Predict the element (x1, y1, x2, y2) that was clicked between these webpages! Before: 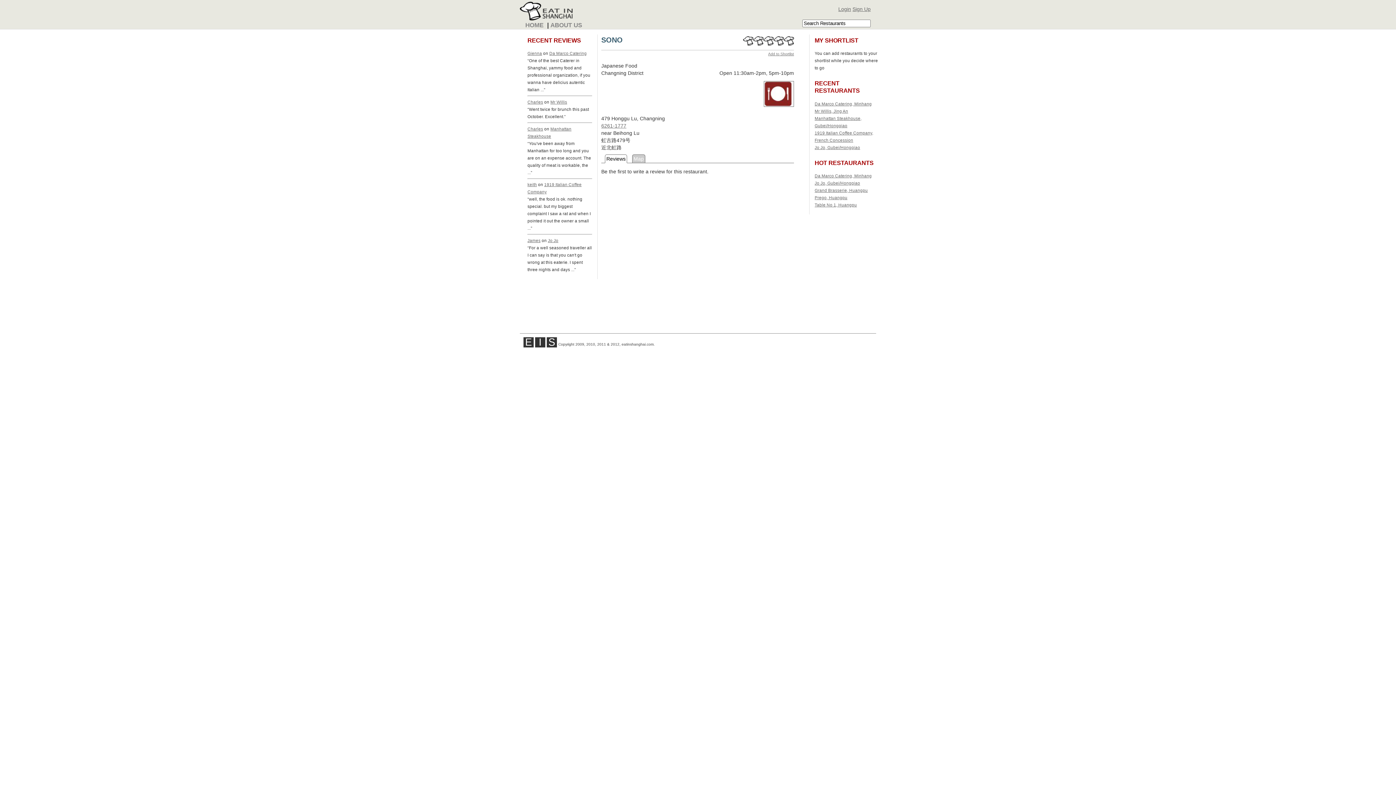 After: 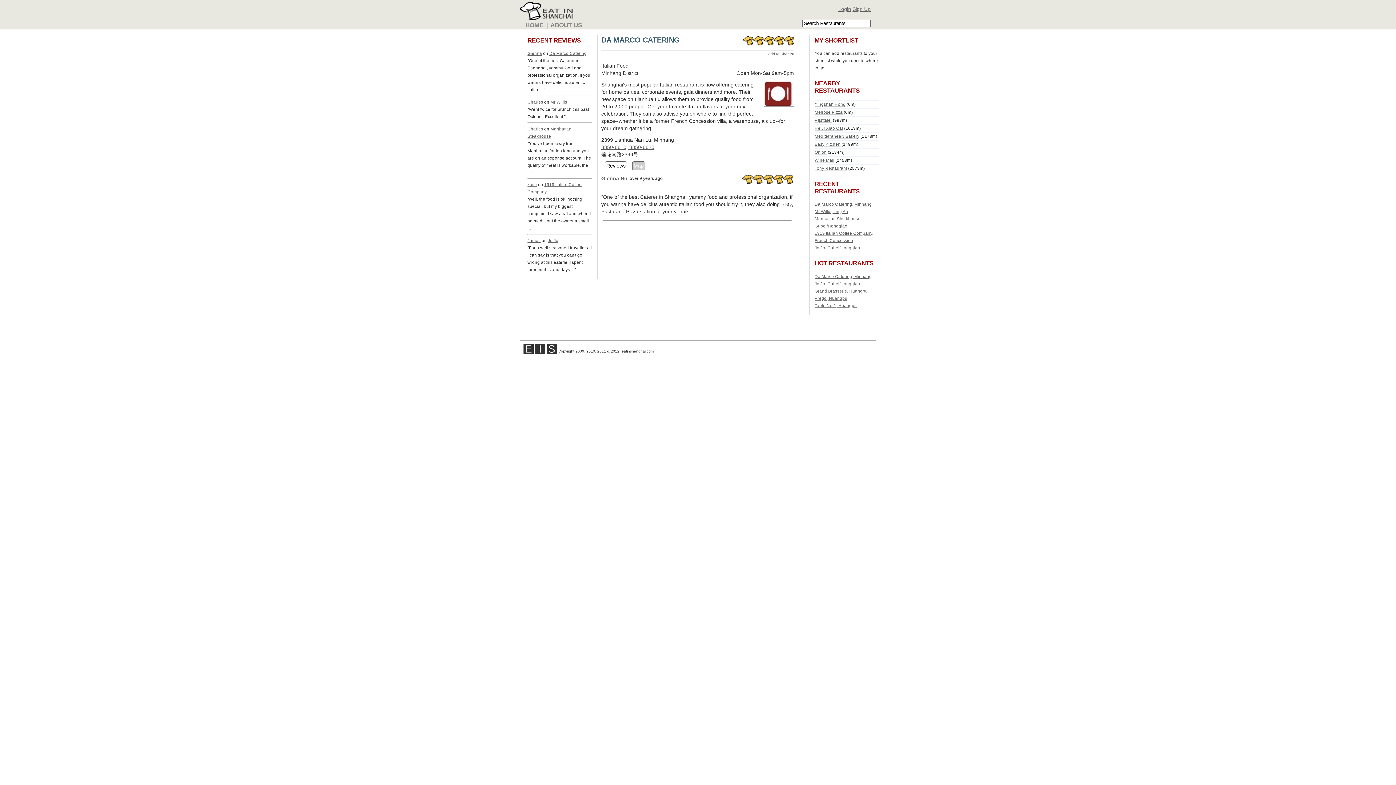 Action: label: Da Marco Catering, Minhang bbox: (814, 101, 872, 106)